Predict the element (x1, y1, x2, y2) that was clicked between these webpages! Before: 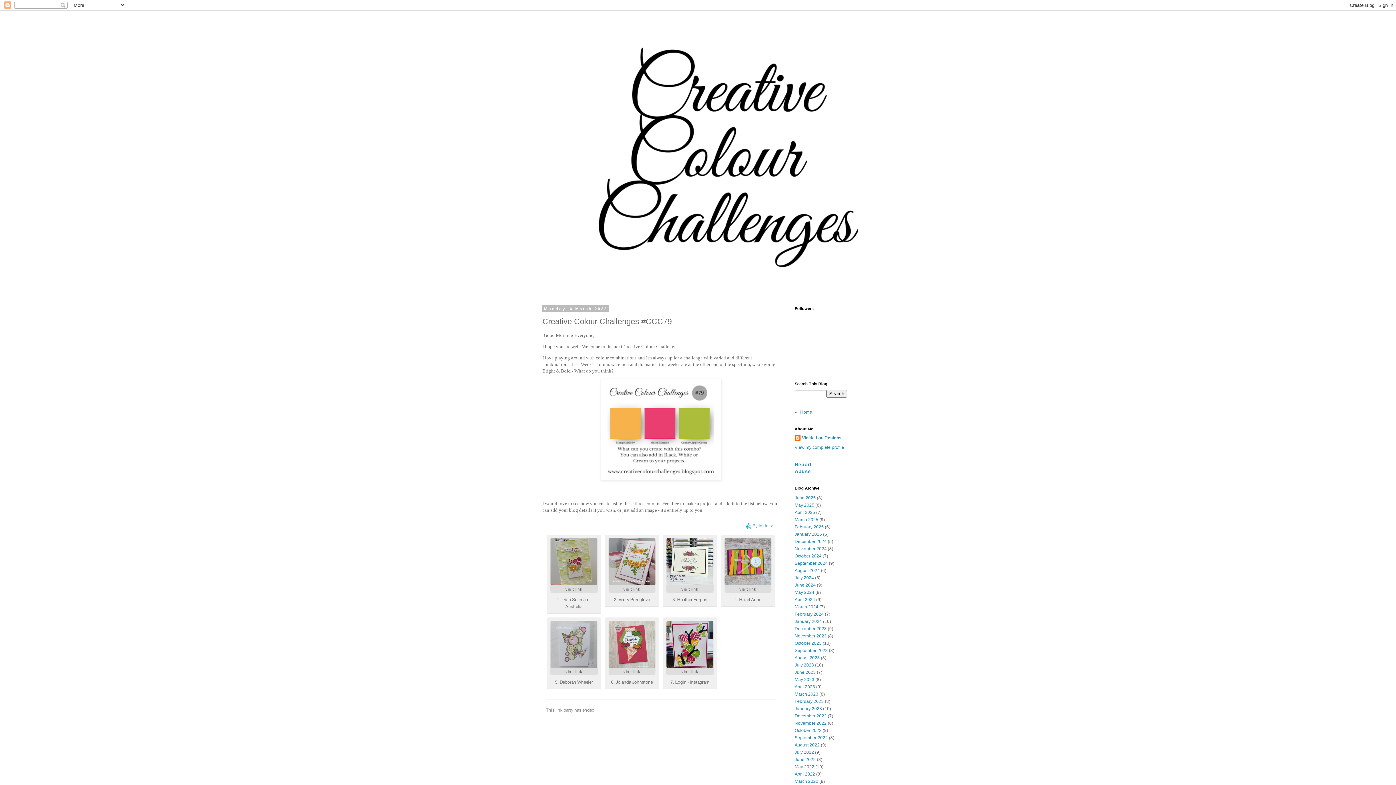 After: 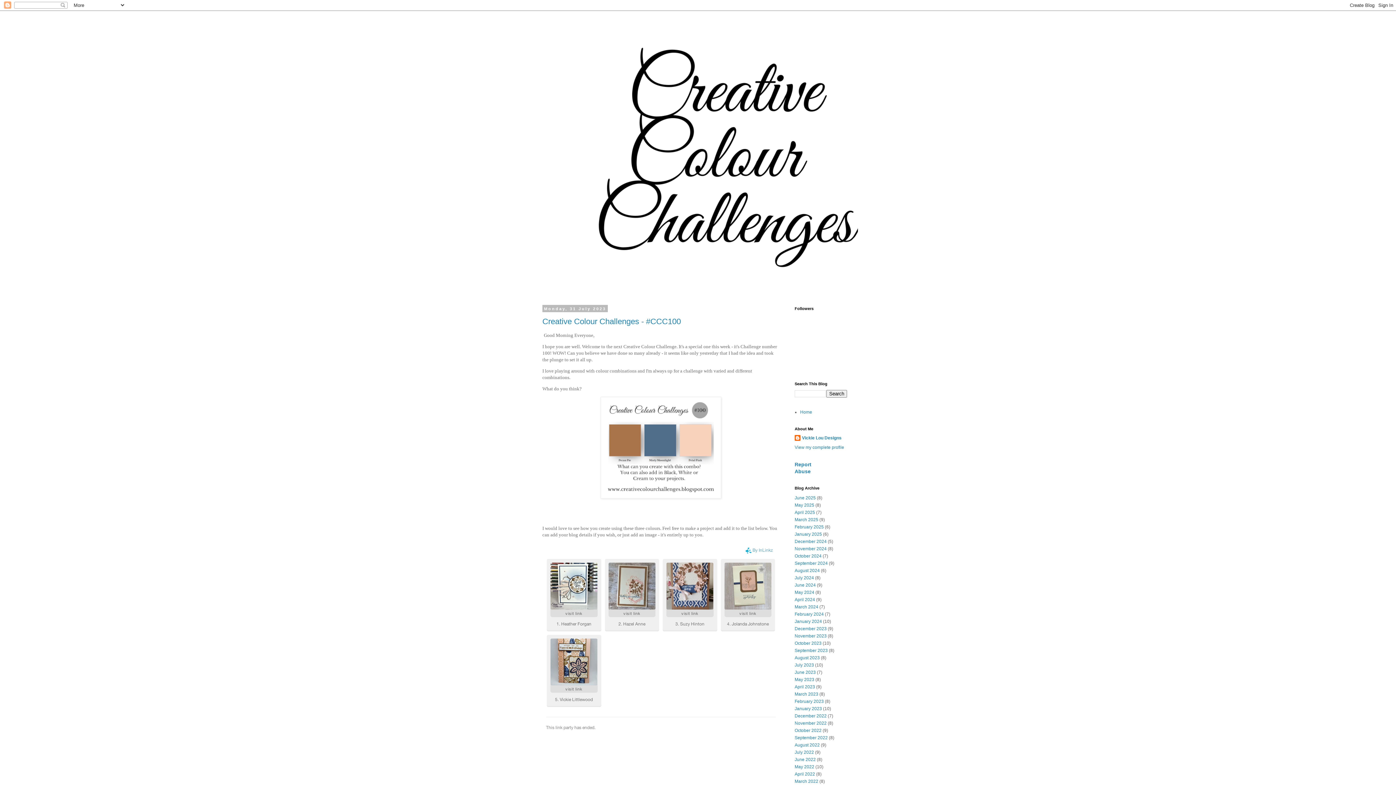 Action: label: July 2023 bbox: (794, 662, 814, 668)